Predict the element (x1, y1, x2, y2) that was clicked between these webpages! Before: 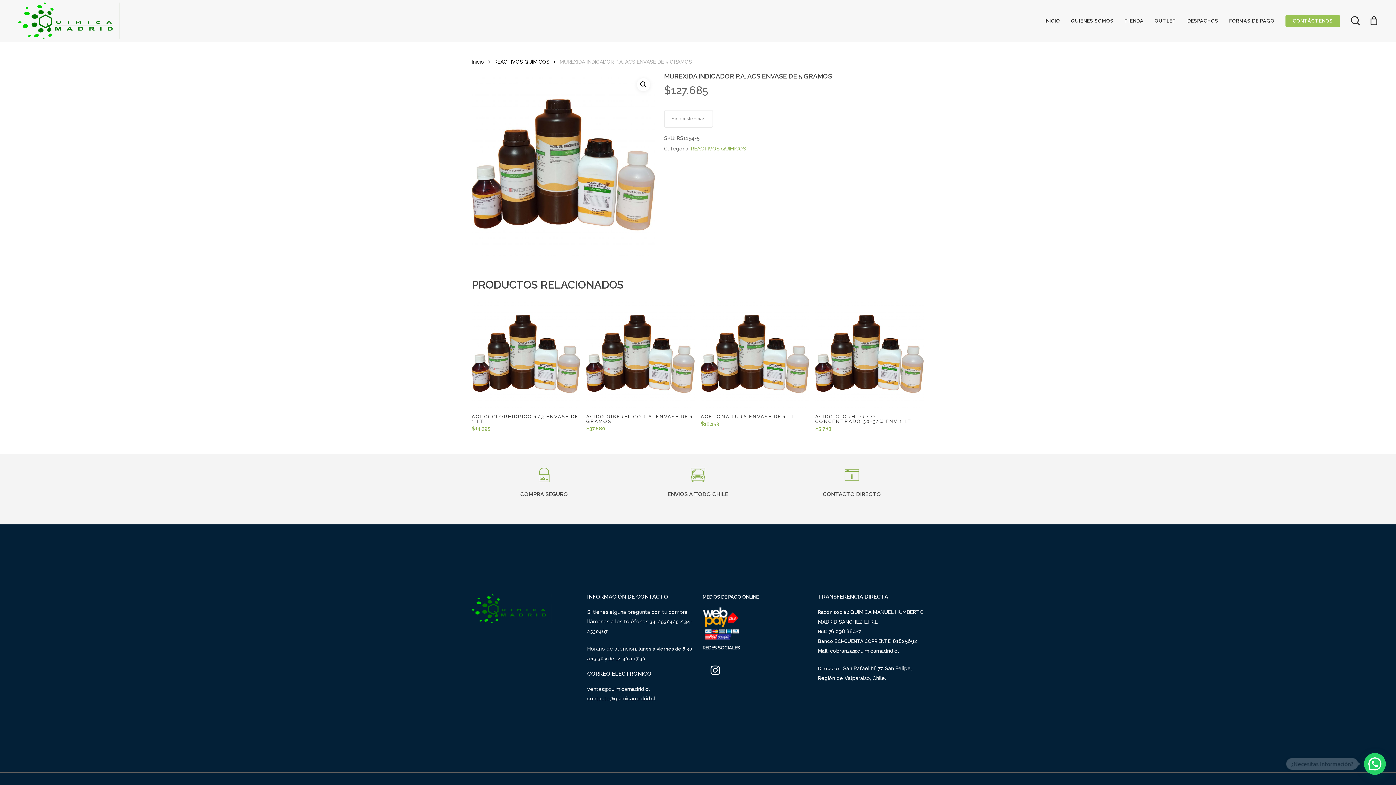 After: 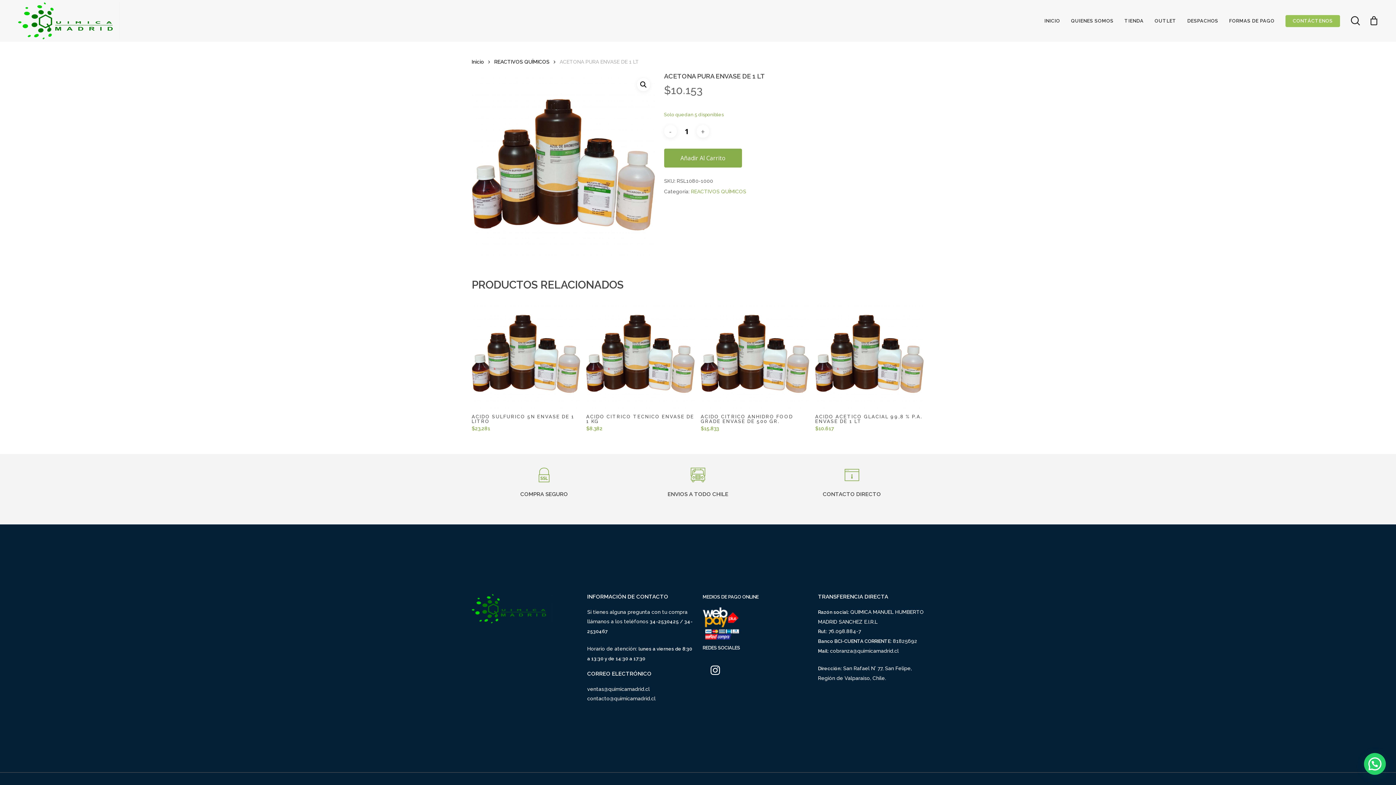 Action: bbox: (700, 299, 809, 408)